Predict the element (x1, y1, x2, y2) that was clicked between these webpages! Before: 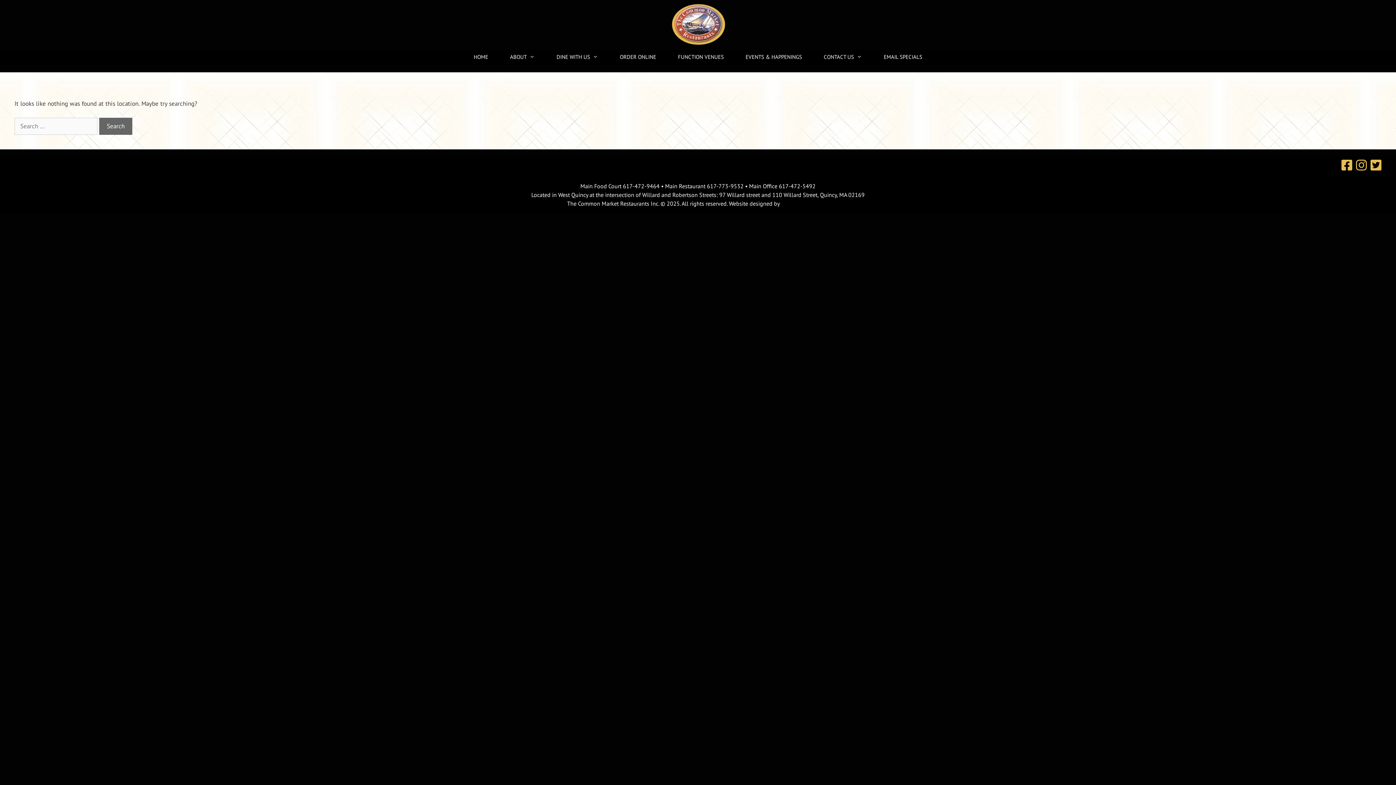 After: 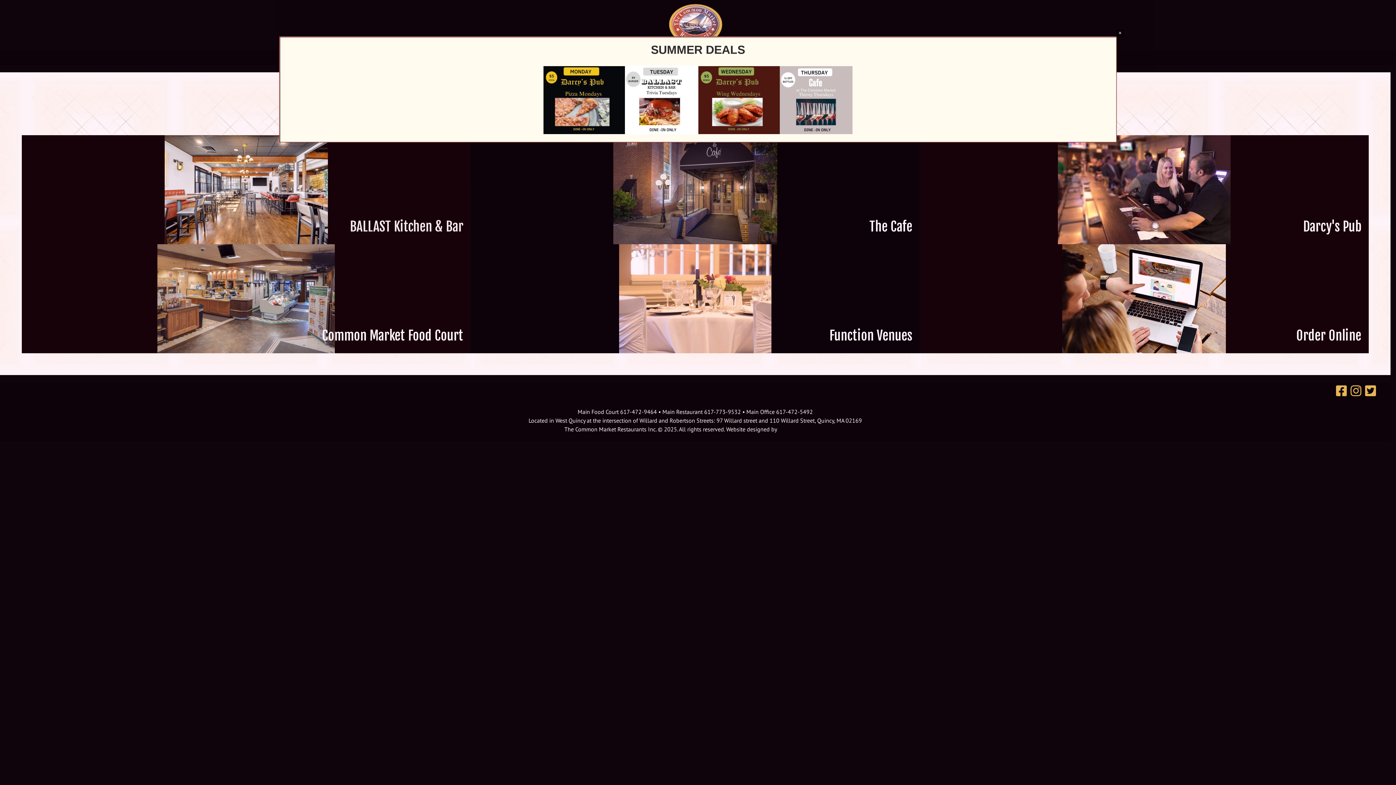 Action: label: HOME bbox: (466, 49, 495, 64)